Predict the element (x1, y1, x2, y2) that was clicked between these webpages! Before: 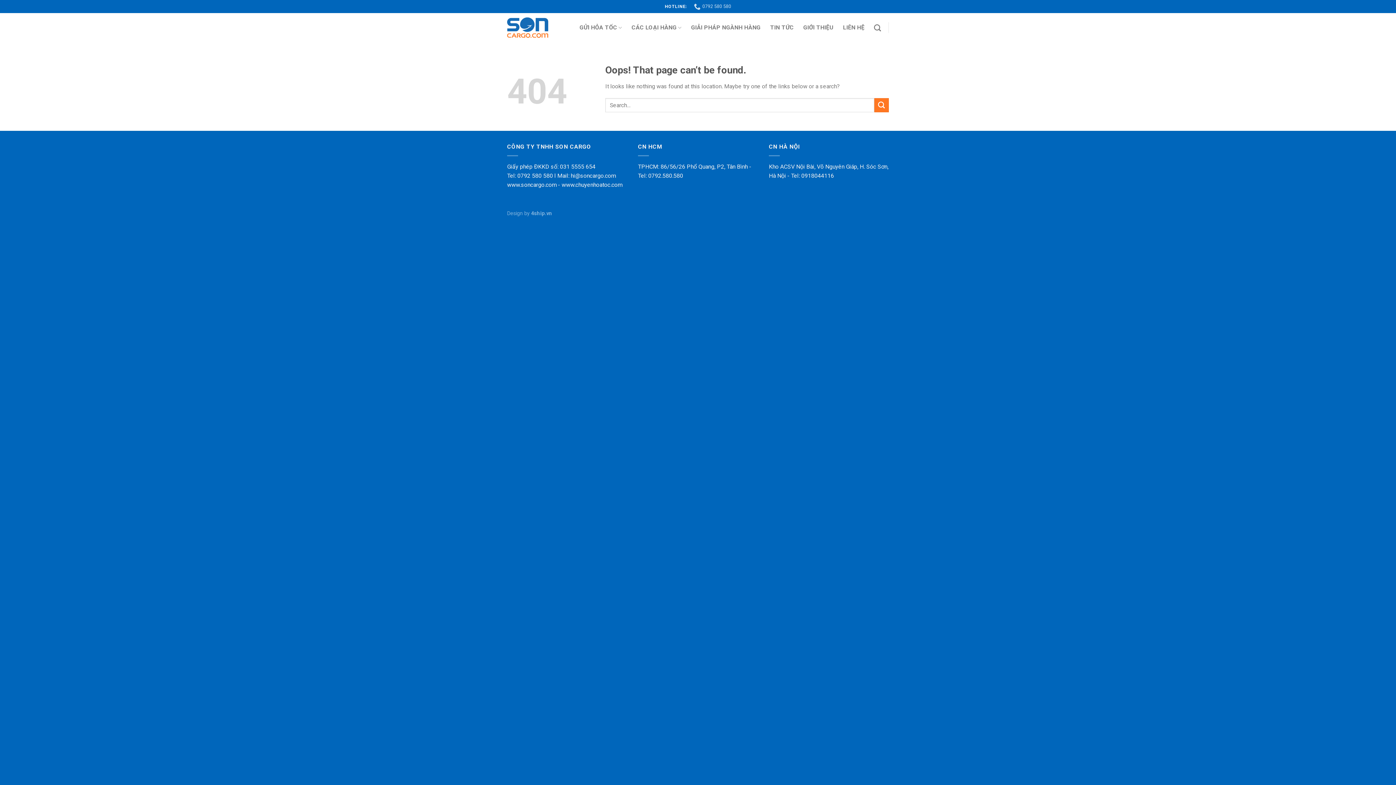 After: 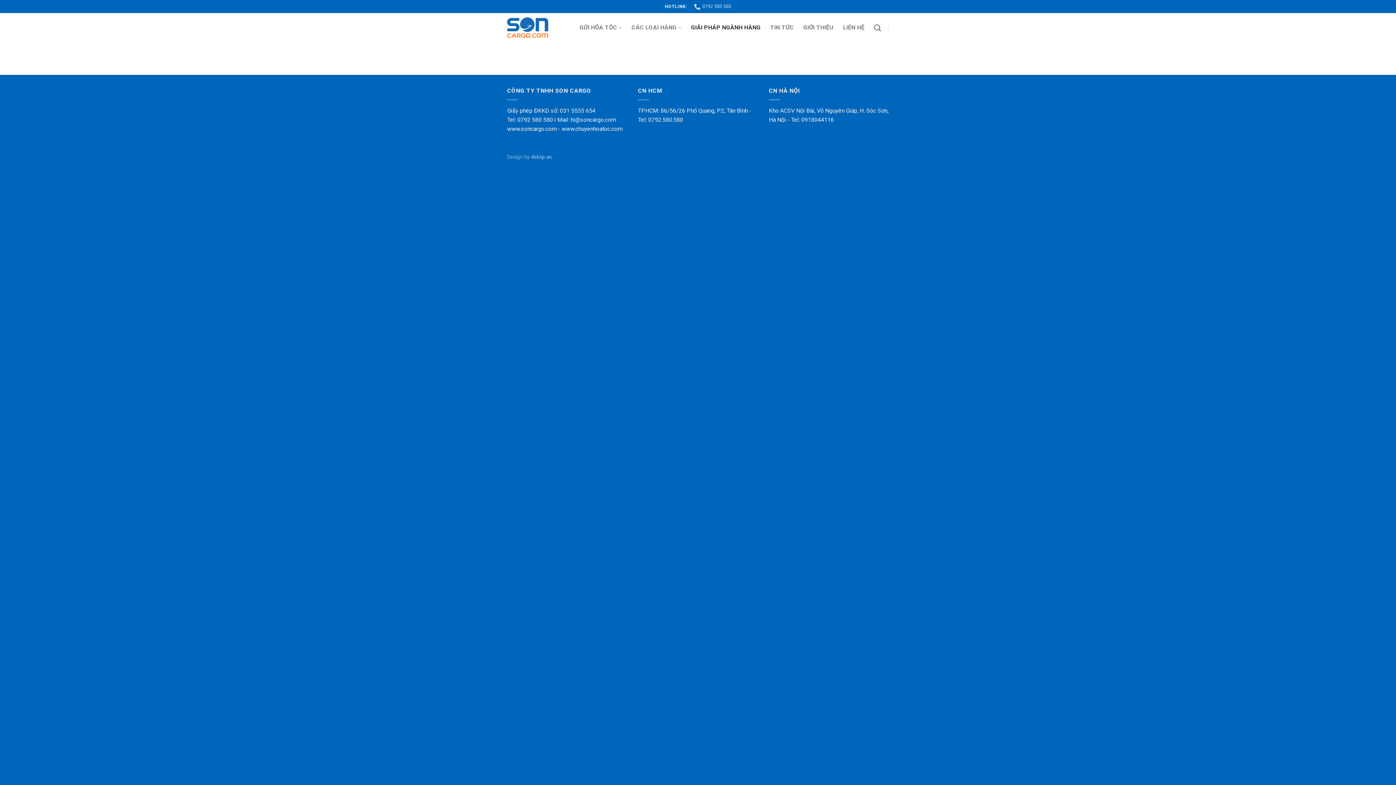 Action: bbox: (691, 20, 760, 34) label: GIẢI PHÁP NGÀNH HÀNG